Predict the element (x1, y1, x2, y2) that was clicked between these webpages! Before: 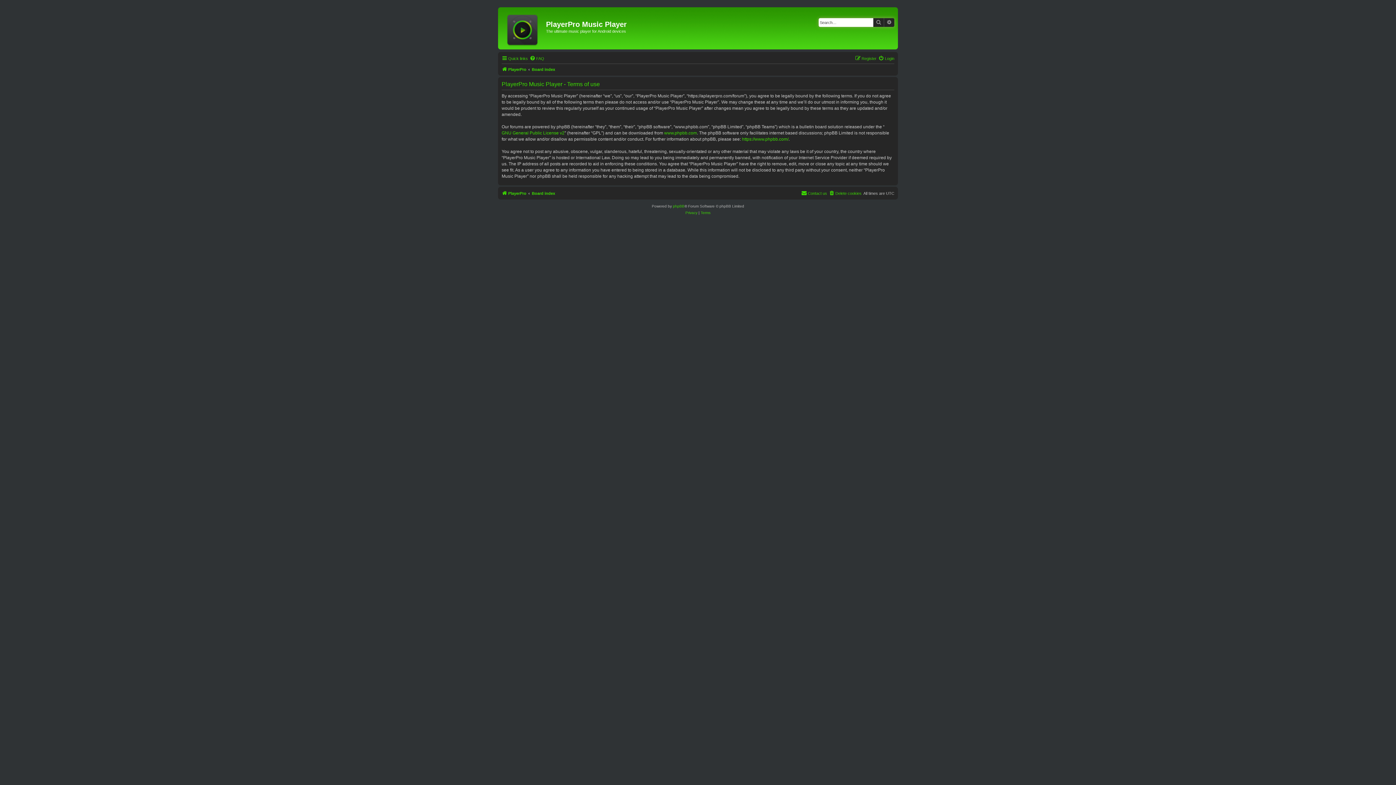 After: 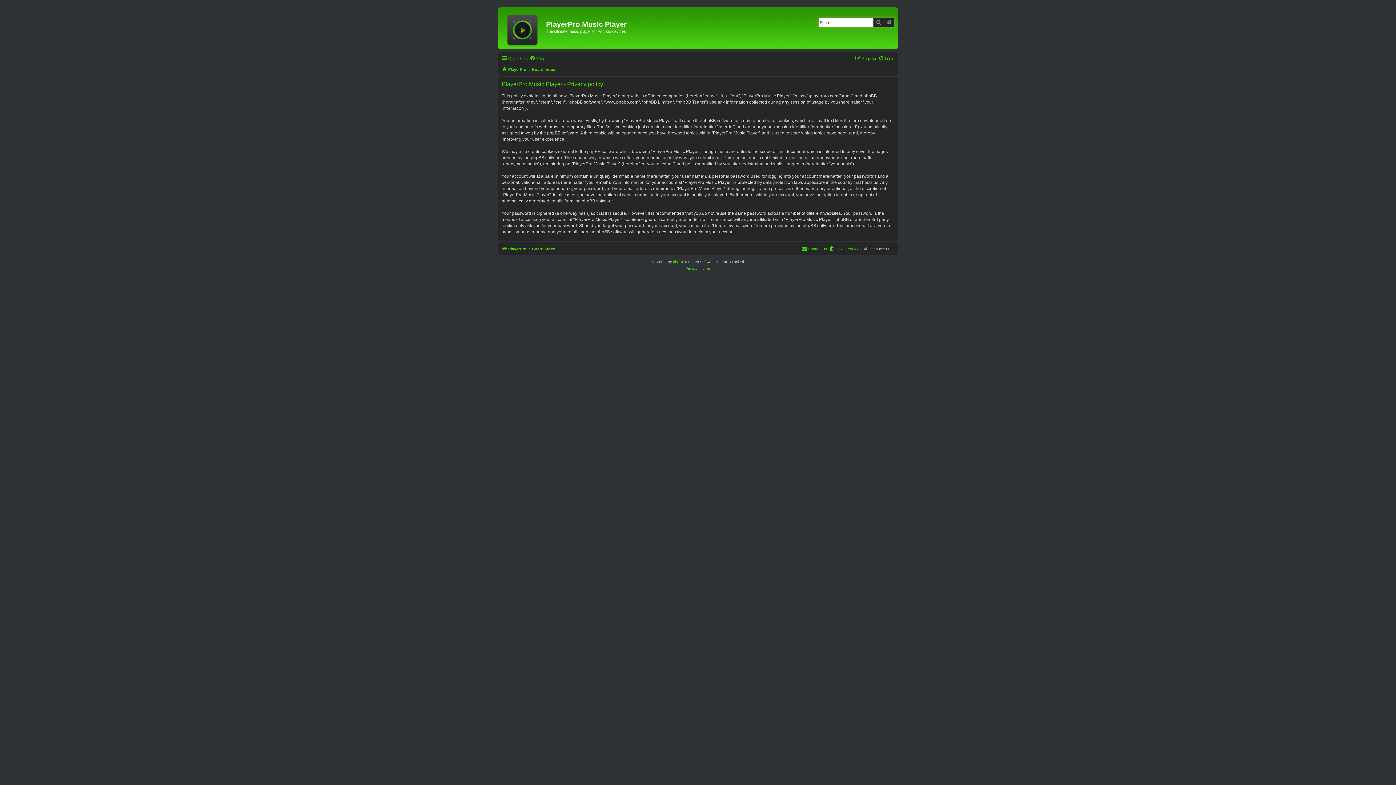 Action: bbox: (685, 209, 697, 216) label: Privacy